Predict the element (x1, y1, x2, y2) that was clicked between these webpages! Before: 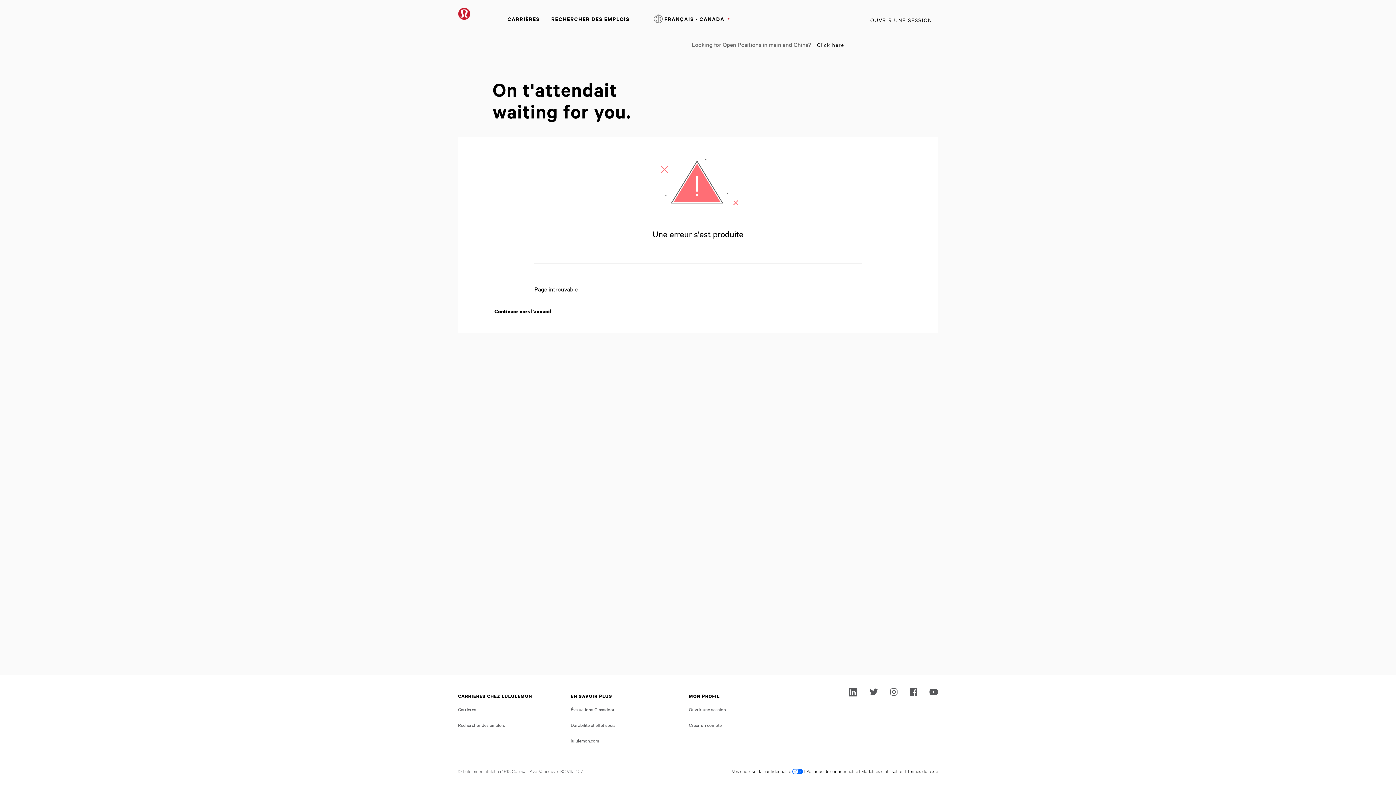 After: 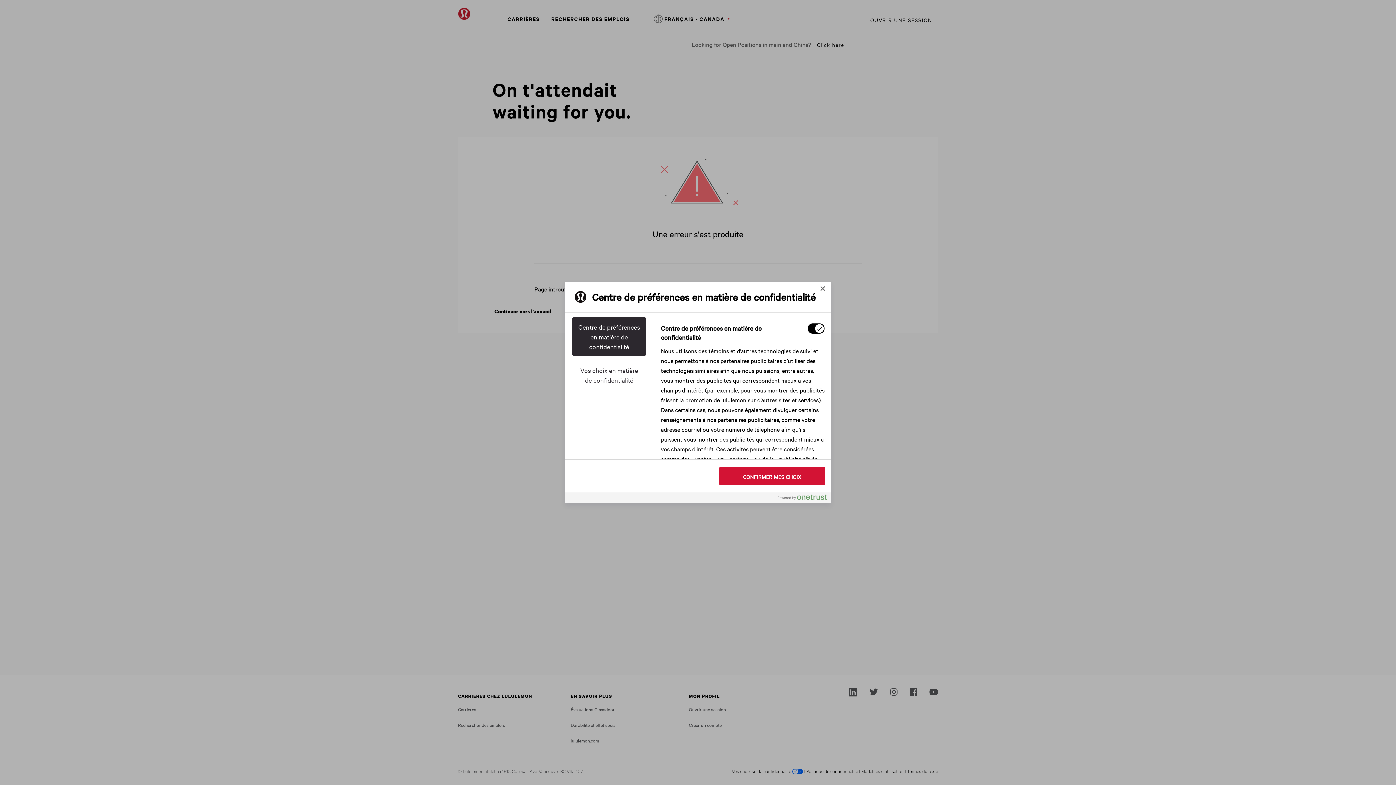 Action: bbox: (732, 768, 803, 774) label: Vos choix sur la confidentialité 